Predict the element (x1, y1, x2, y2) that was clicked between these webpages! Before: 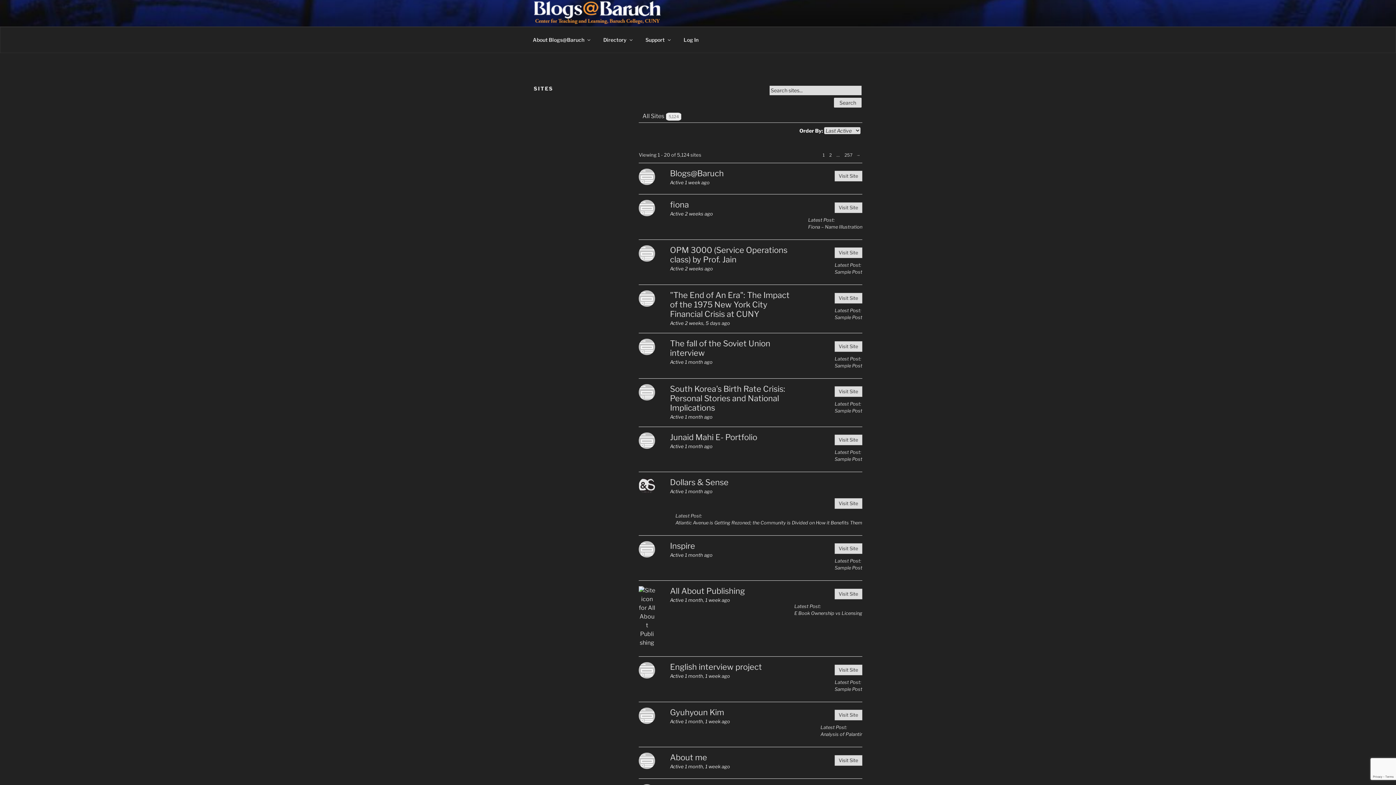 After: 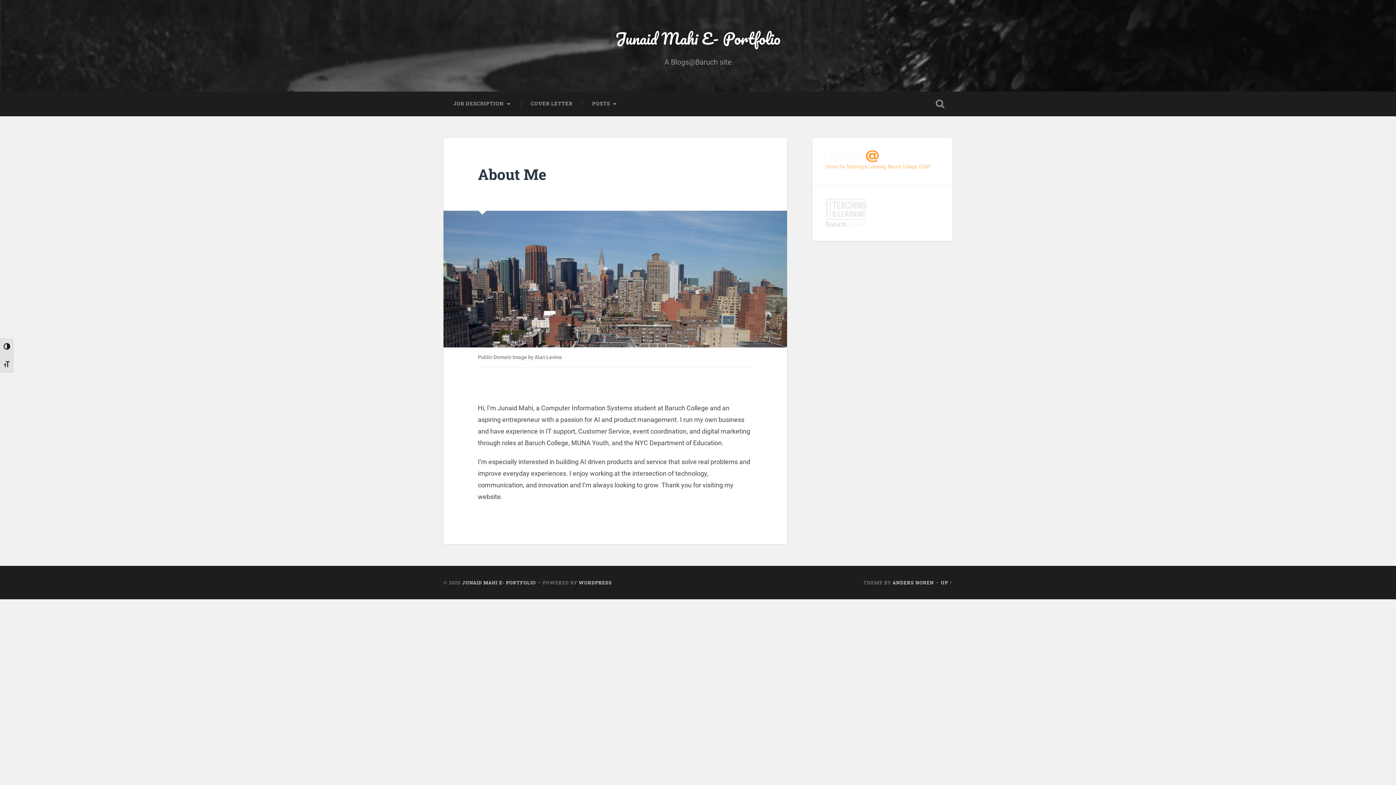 Action: bbox: (670, 432, 757, 442) label: Junaid Mahi E- Portfolio